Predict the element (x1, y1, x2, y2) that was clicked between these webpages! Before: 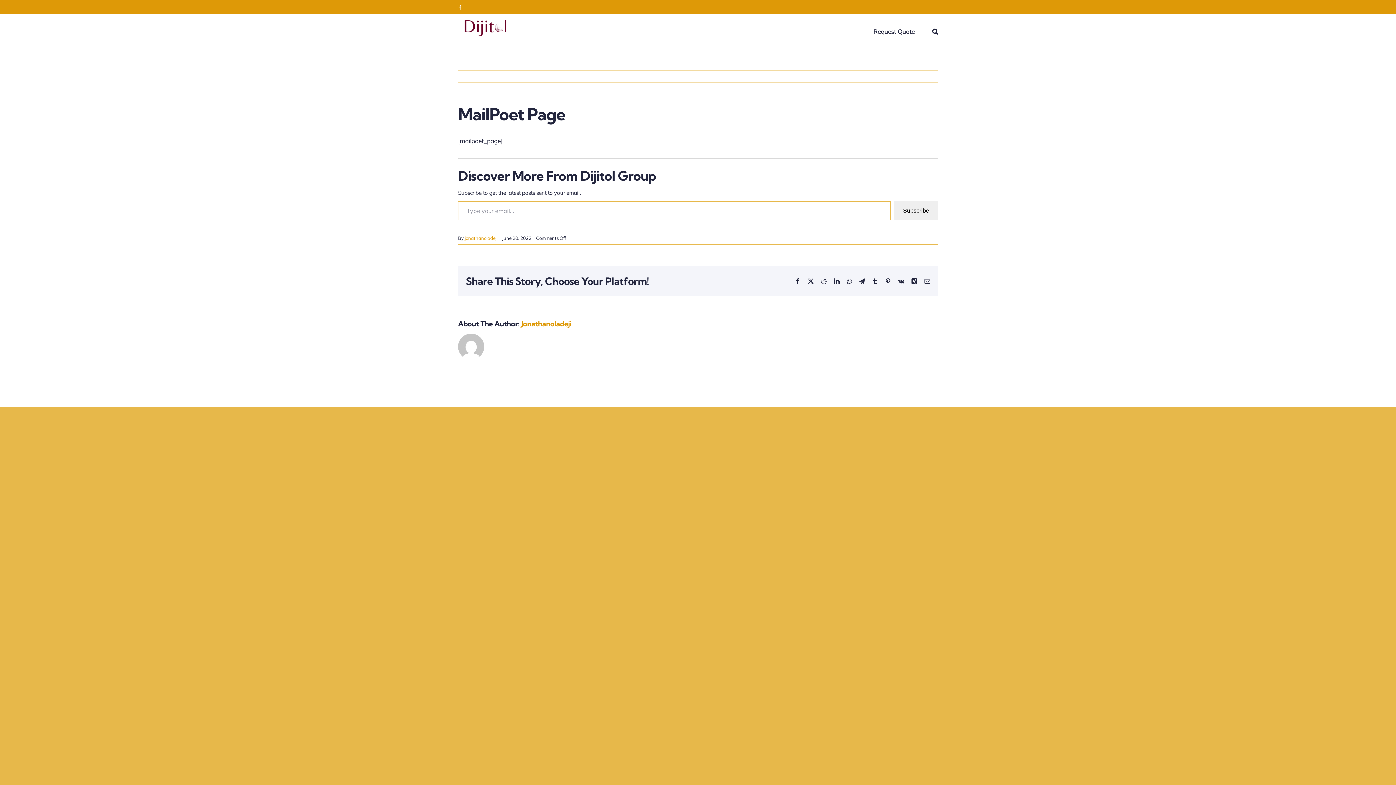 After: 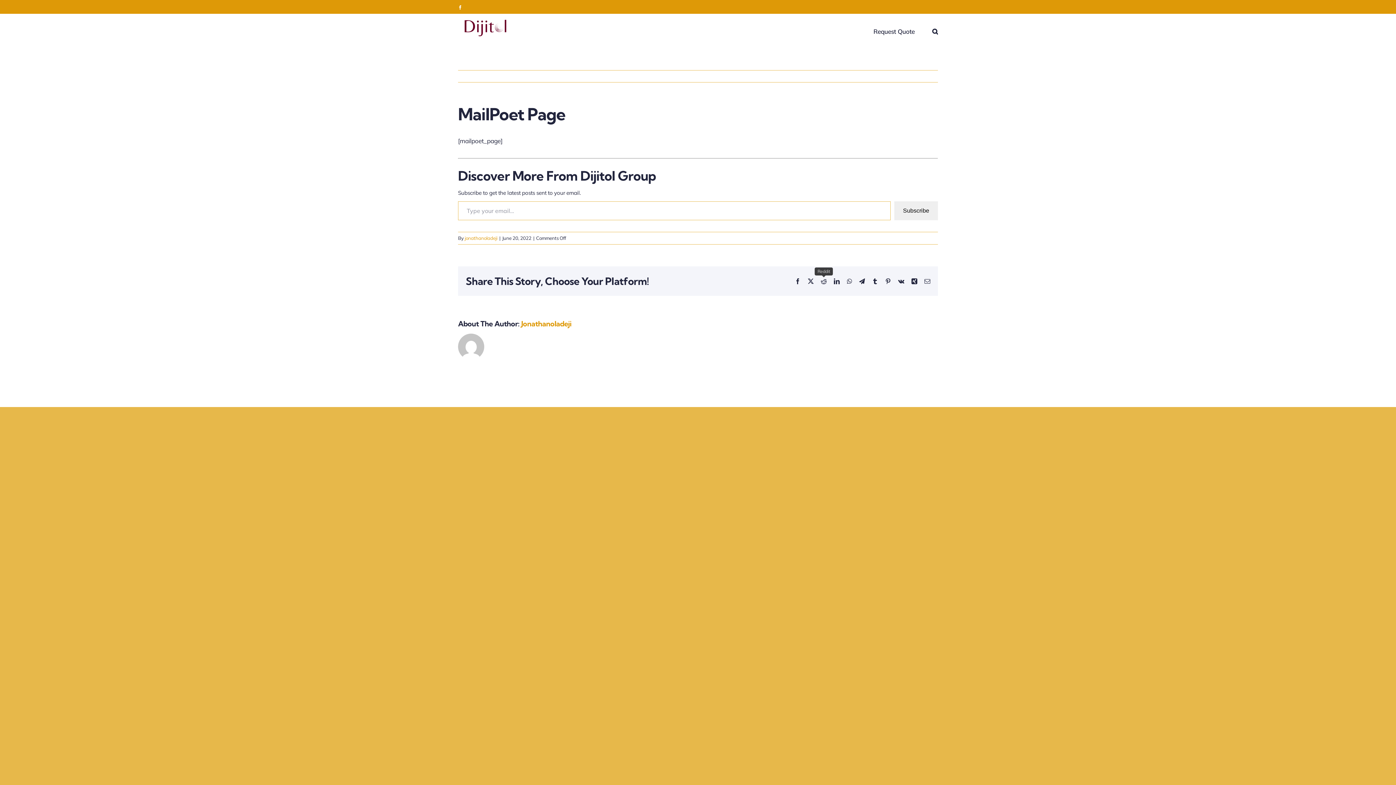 Action: bbox: (821, 278, 826, 284) label: Reddit